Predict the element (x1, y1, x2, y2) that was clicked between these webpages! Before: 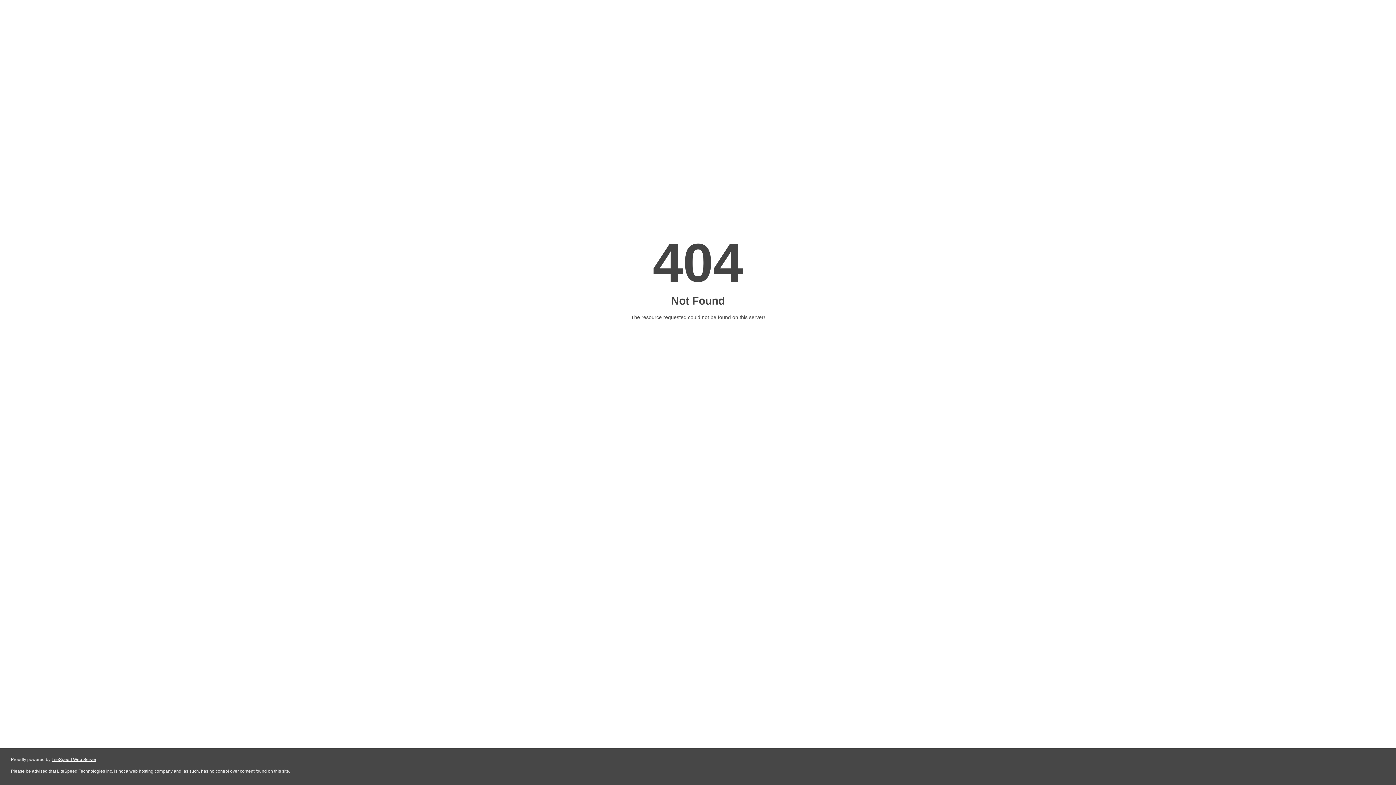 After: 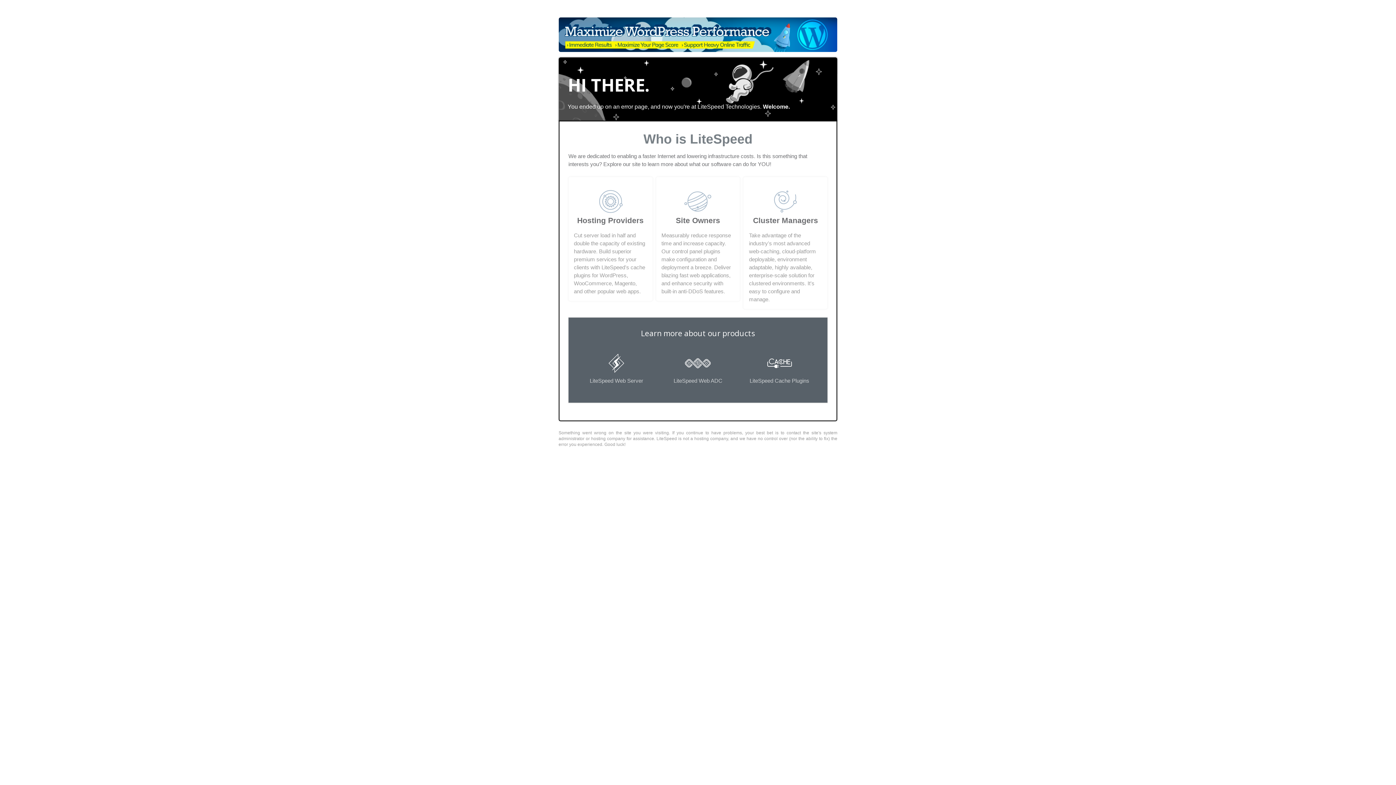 Action: bbox: (51, 757, 96, 762) label: LiteSpeed Web Server